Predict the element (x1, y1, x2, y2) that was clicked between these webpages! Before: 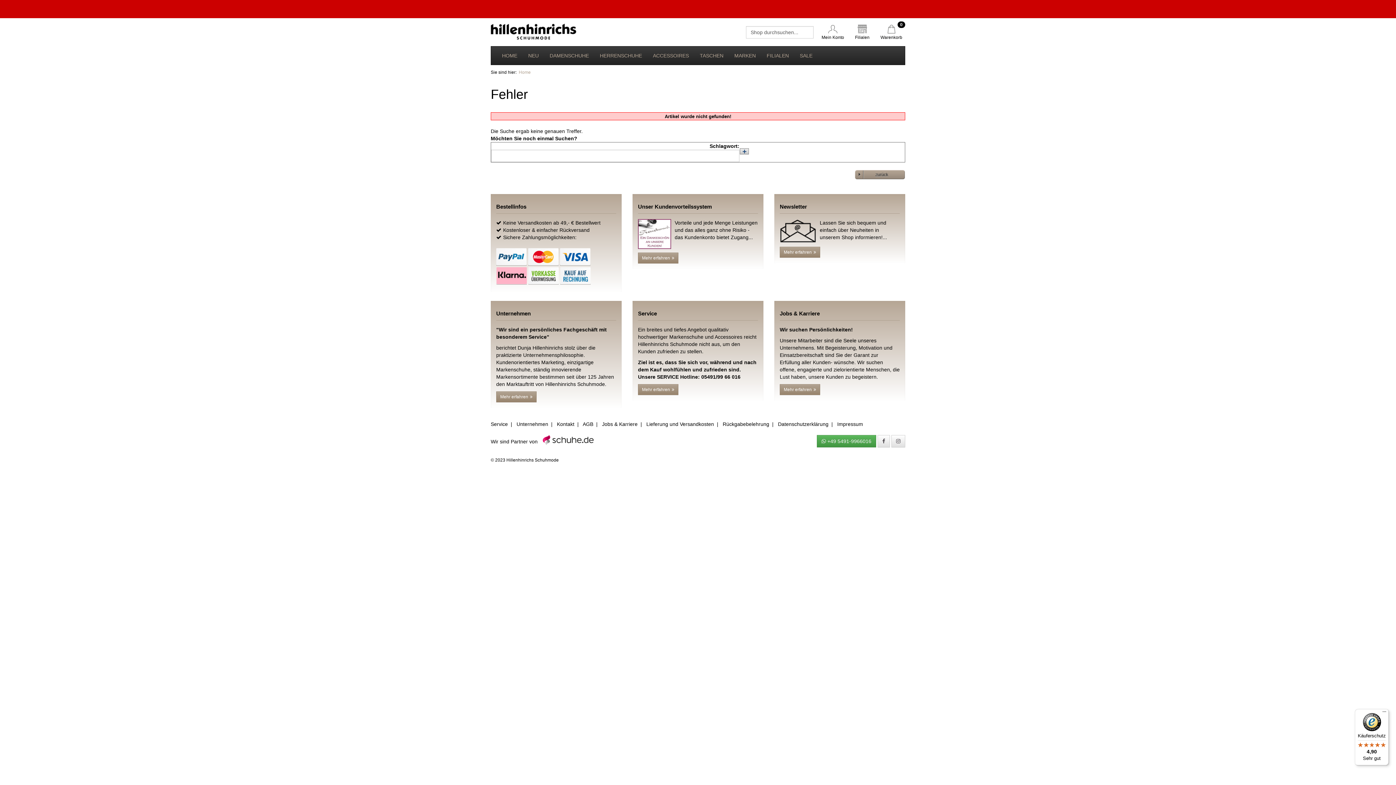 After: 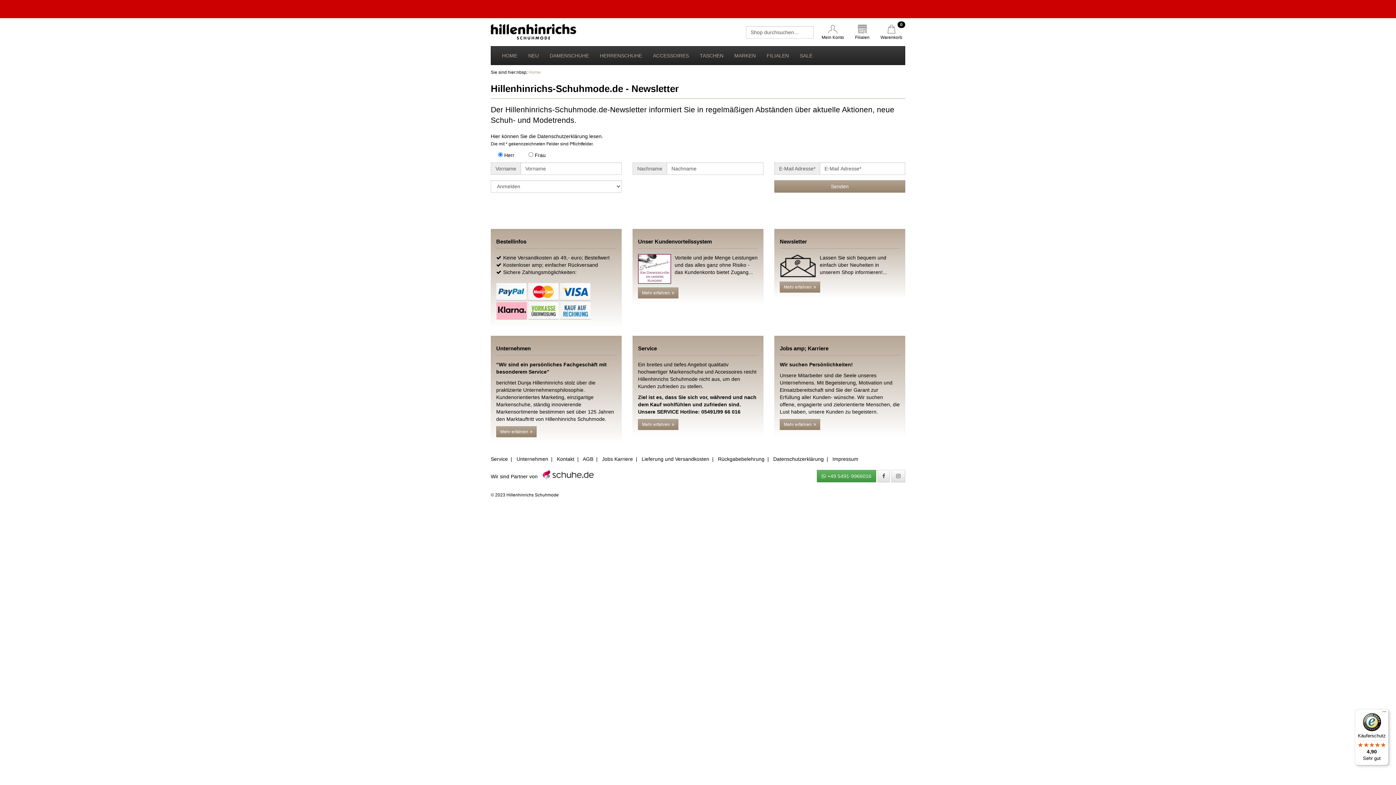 Action: label: Mehr erfahren bbox: (780, 246, 820, 257)